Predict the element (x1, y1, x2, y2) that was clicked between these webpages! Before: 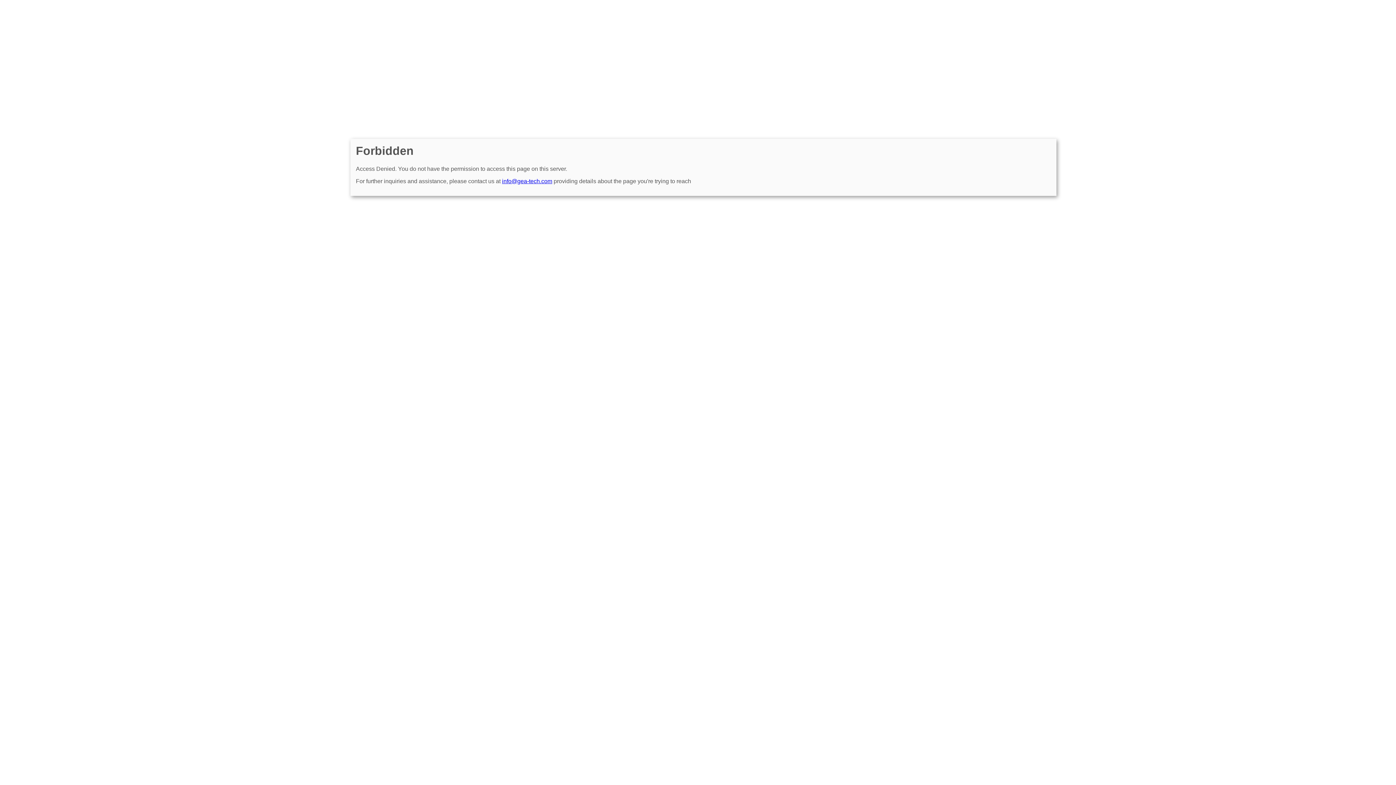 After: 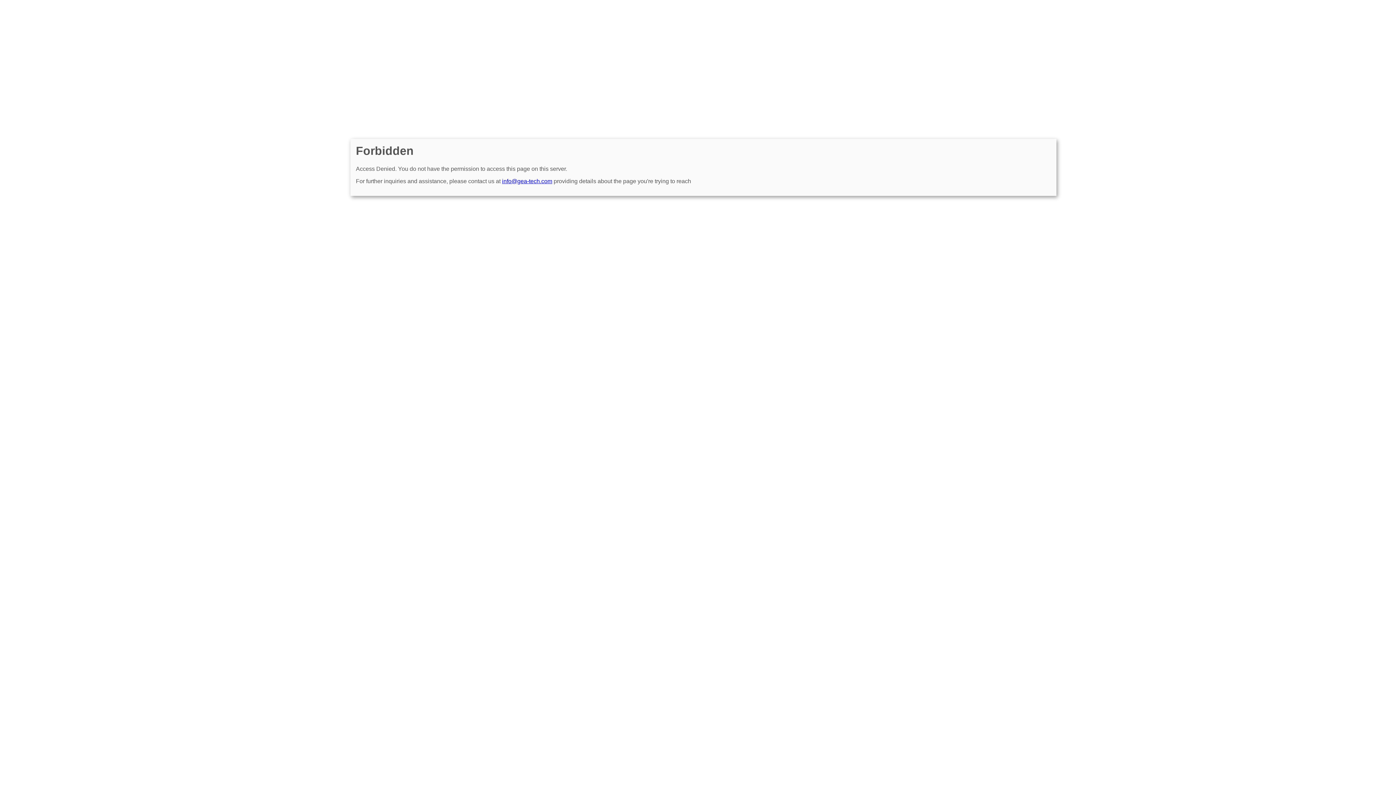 Action: bbox: (502, 178, 552, 184) label: info@gea-tech.com